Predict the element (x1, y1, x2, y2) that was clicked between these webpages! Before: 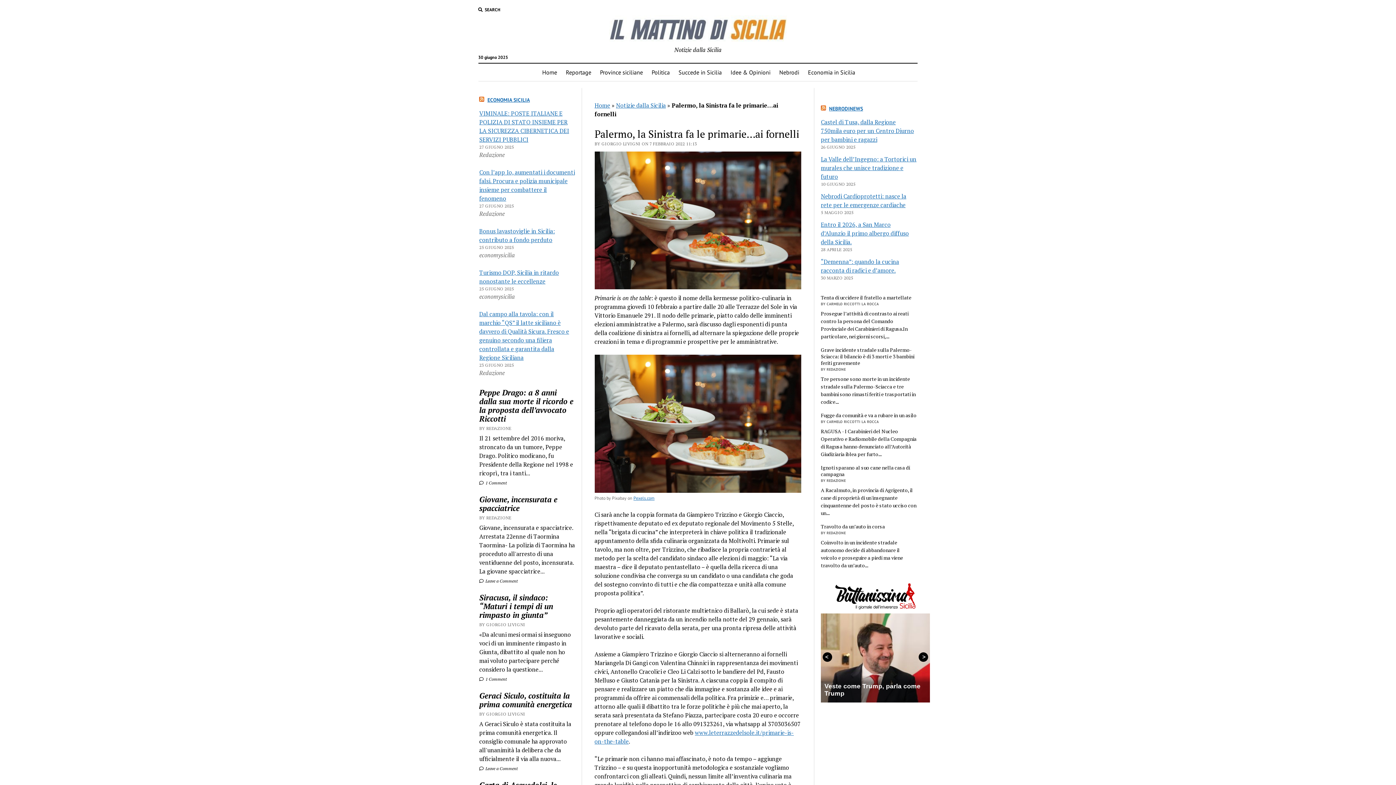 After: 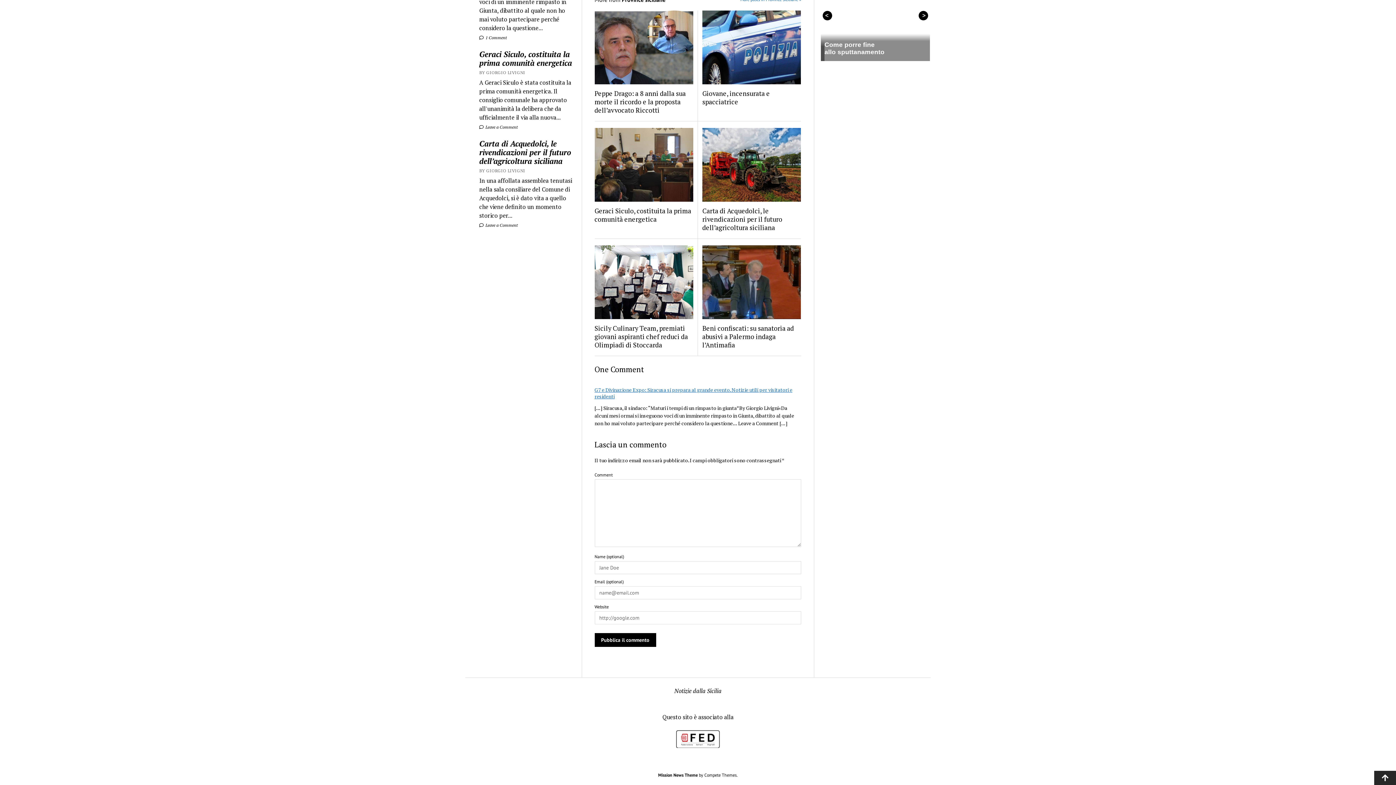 Action: label:  1 Comment bbox: (479, 676, 507, 682)